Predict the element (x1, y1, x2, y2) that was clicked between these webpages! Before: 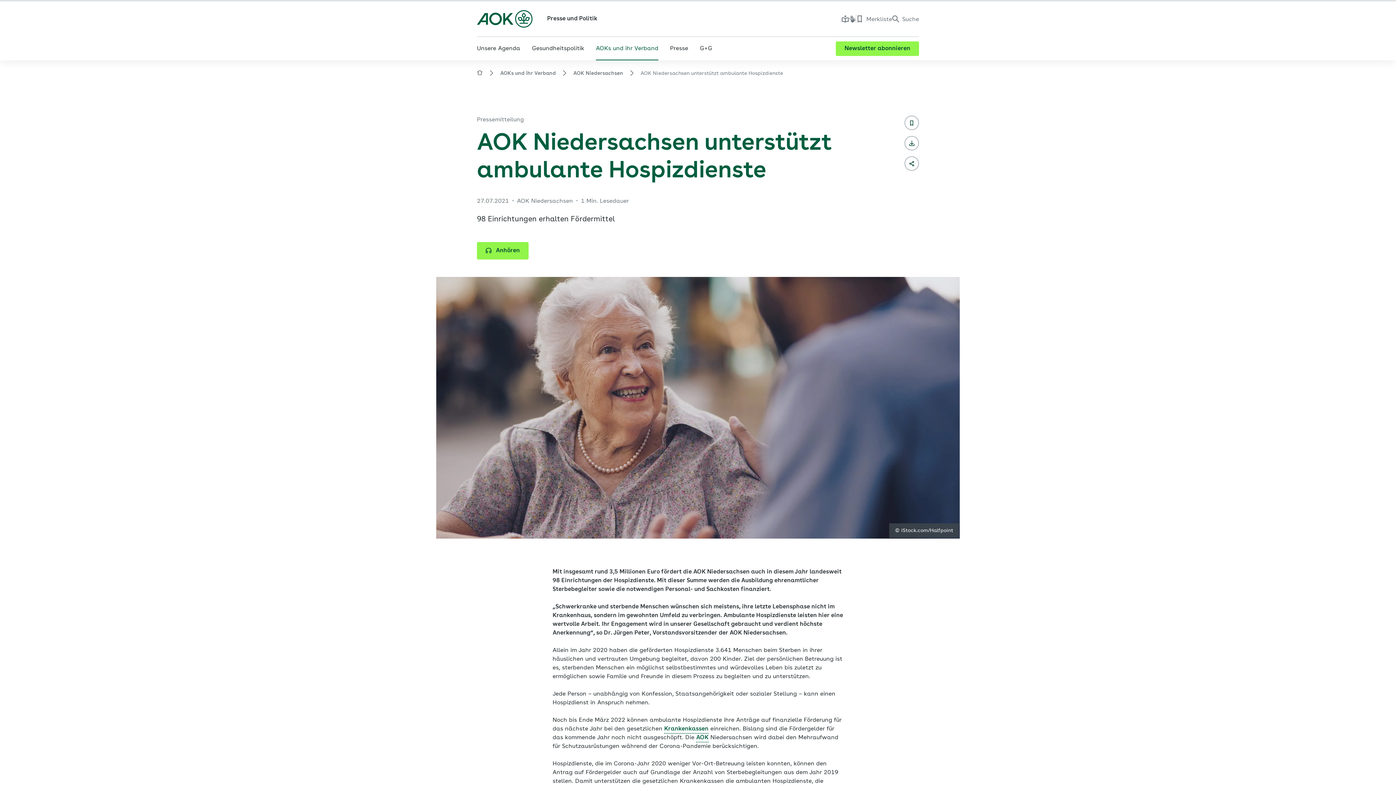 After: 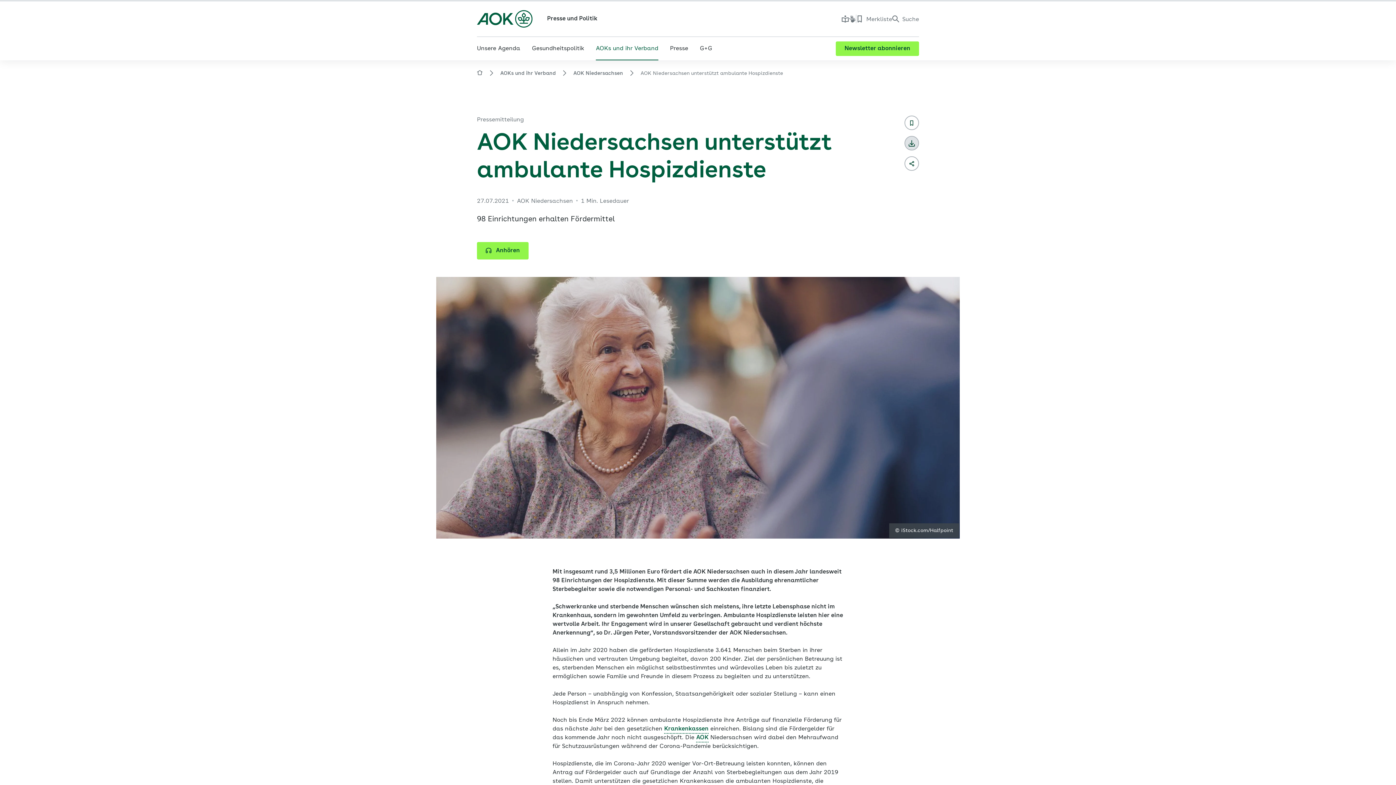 Action: label: Diese Seite ausdrucken bbox: (904, 136, 919, 150)